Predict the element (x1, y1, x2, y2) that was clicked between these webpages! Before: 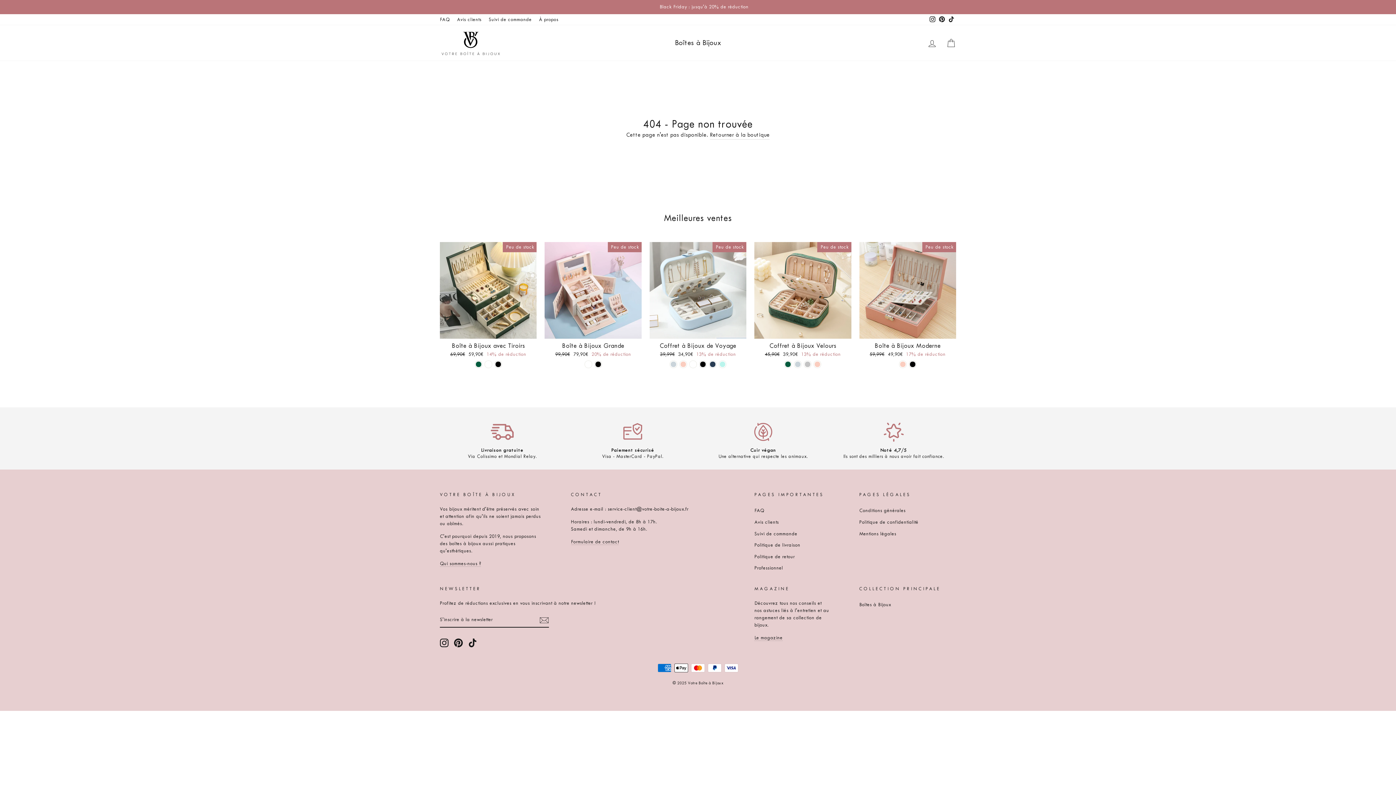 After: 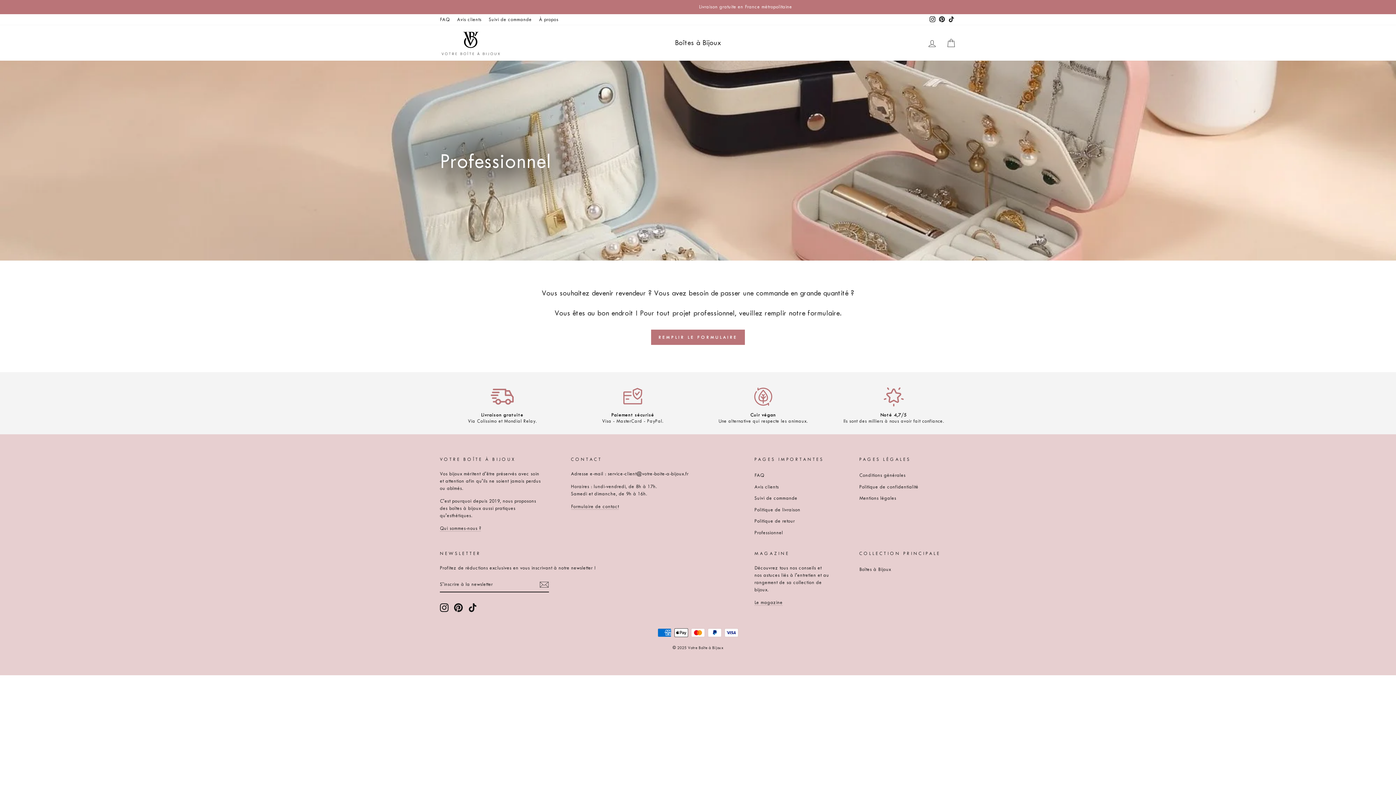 Action: bbox: (754, 563, 783, 573) label: Professionnel